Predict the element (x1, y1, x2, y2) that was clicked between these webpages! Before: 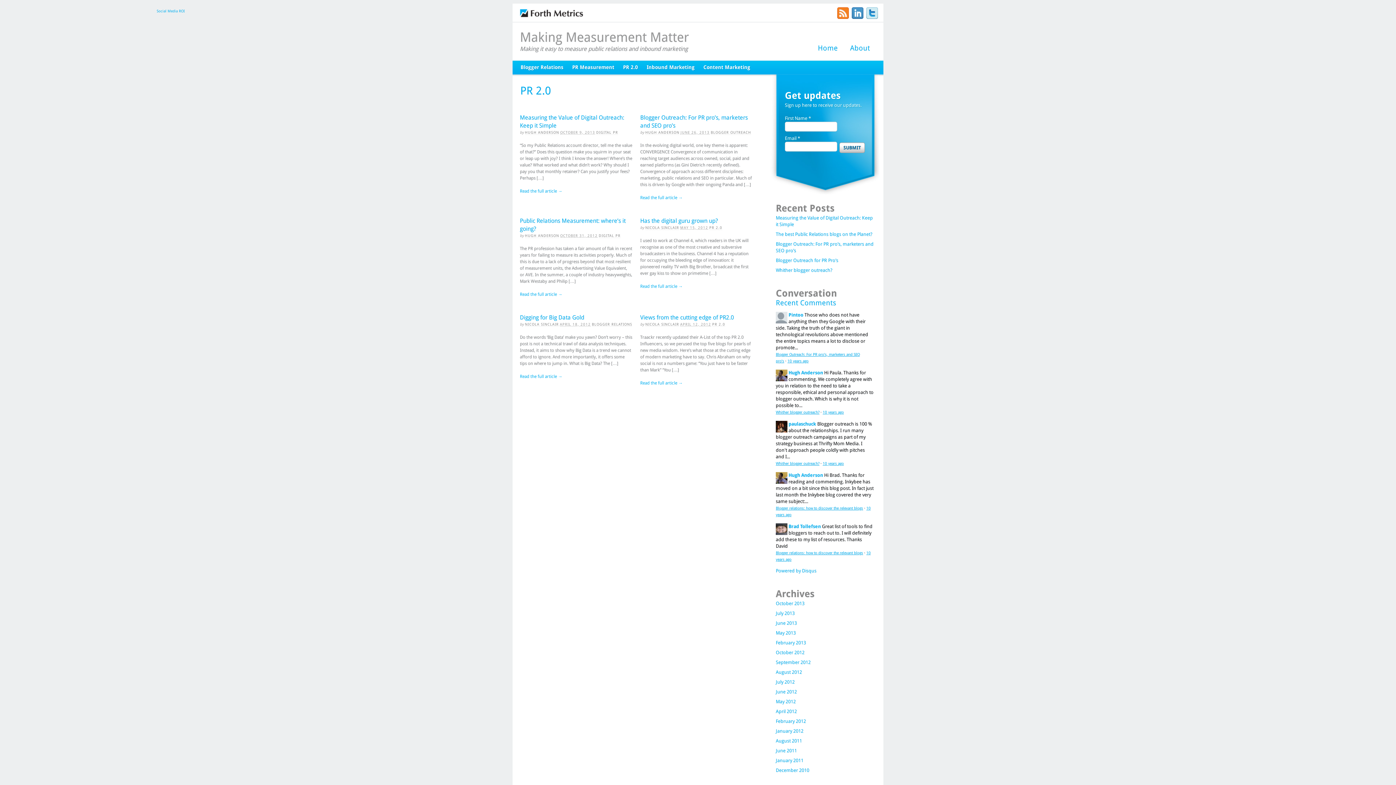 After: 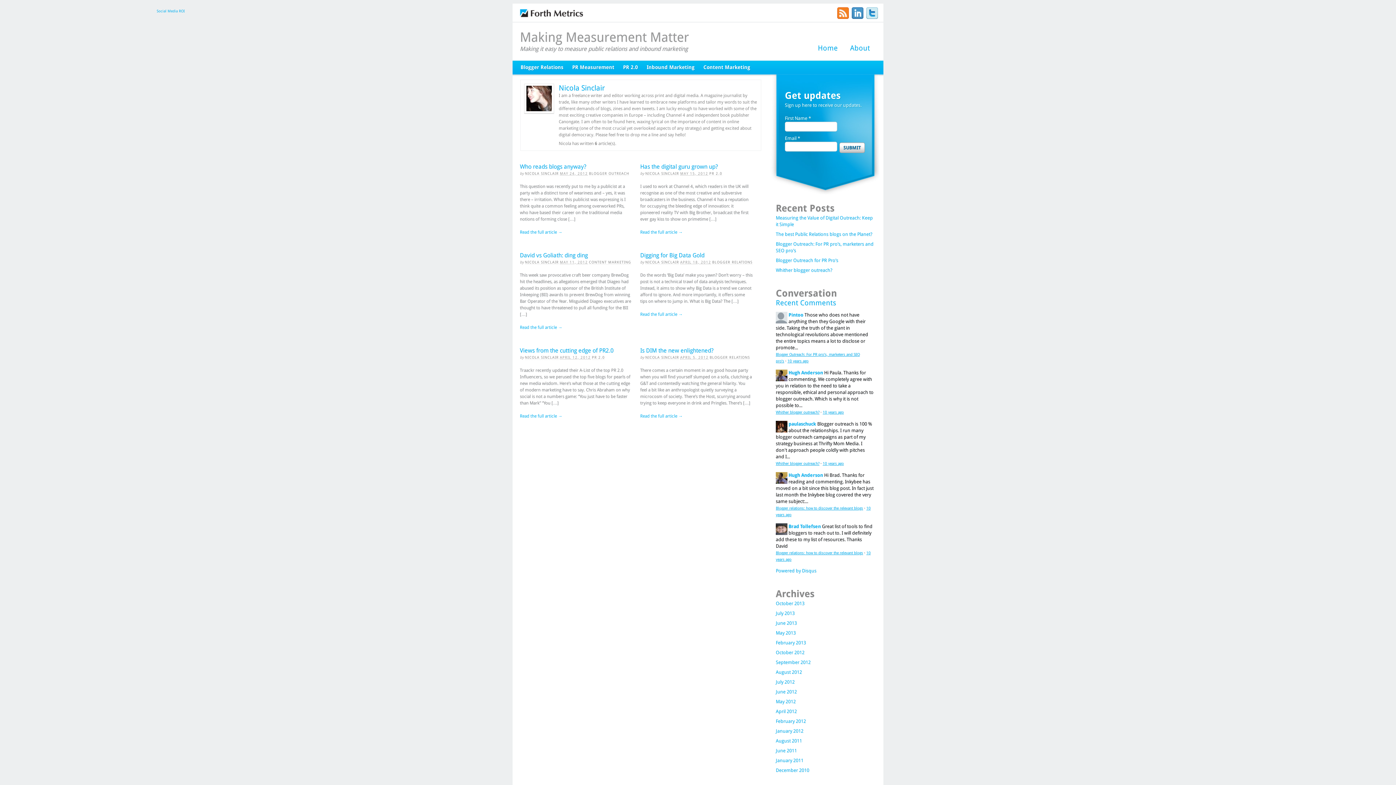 Action: label: NICOLA SINCLAIR bbox: (525, 322, 558, 326)